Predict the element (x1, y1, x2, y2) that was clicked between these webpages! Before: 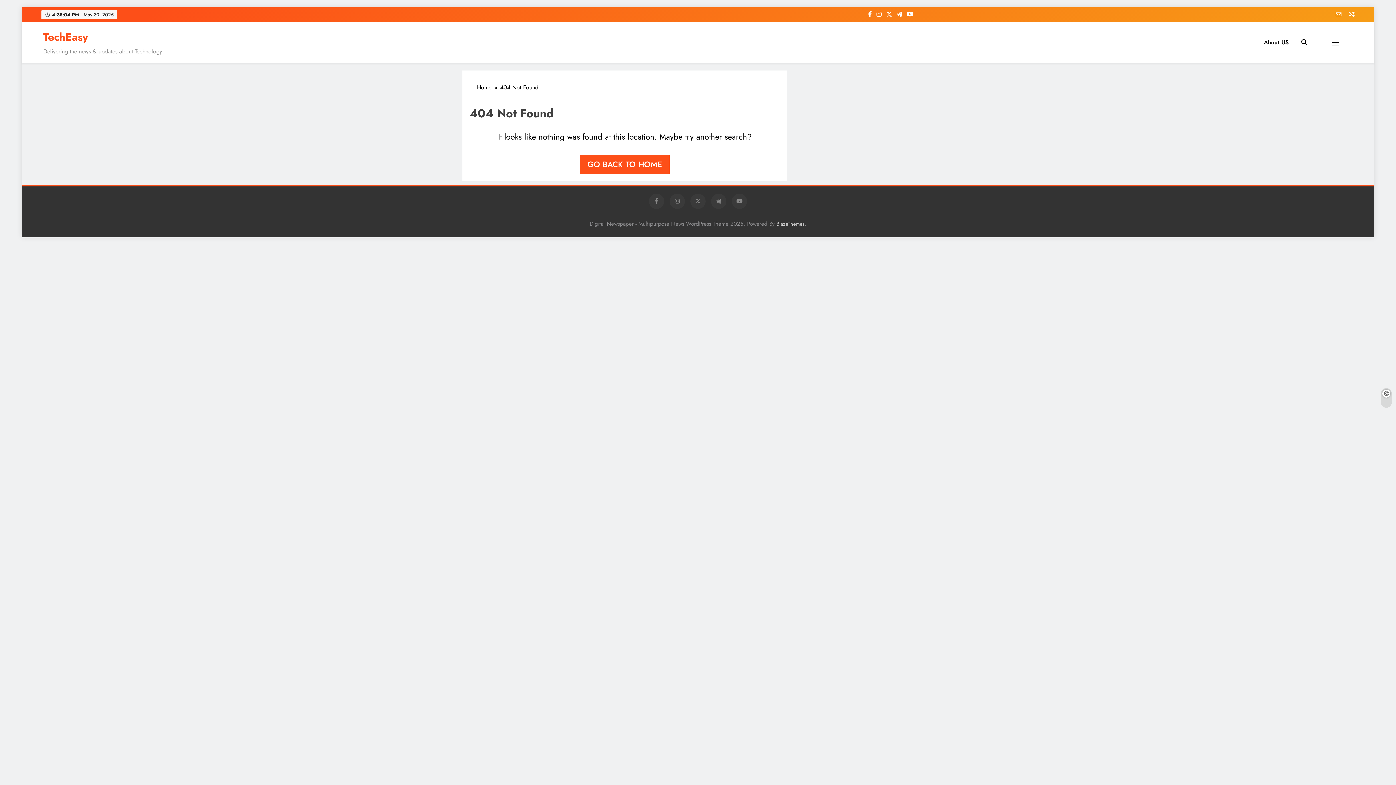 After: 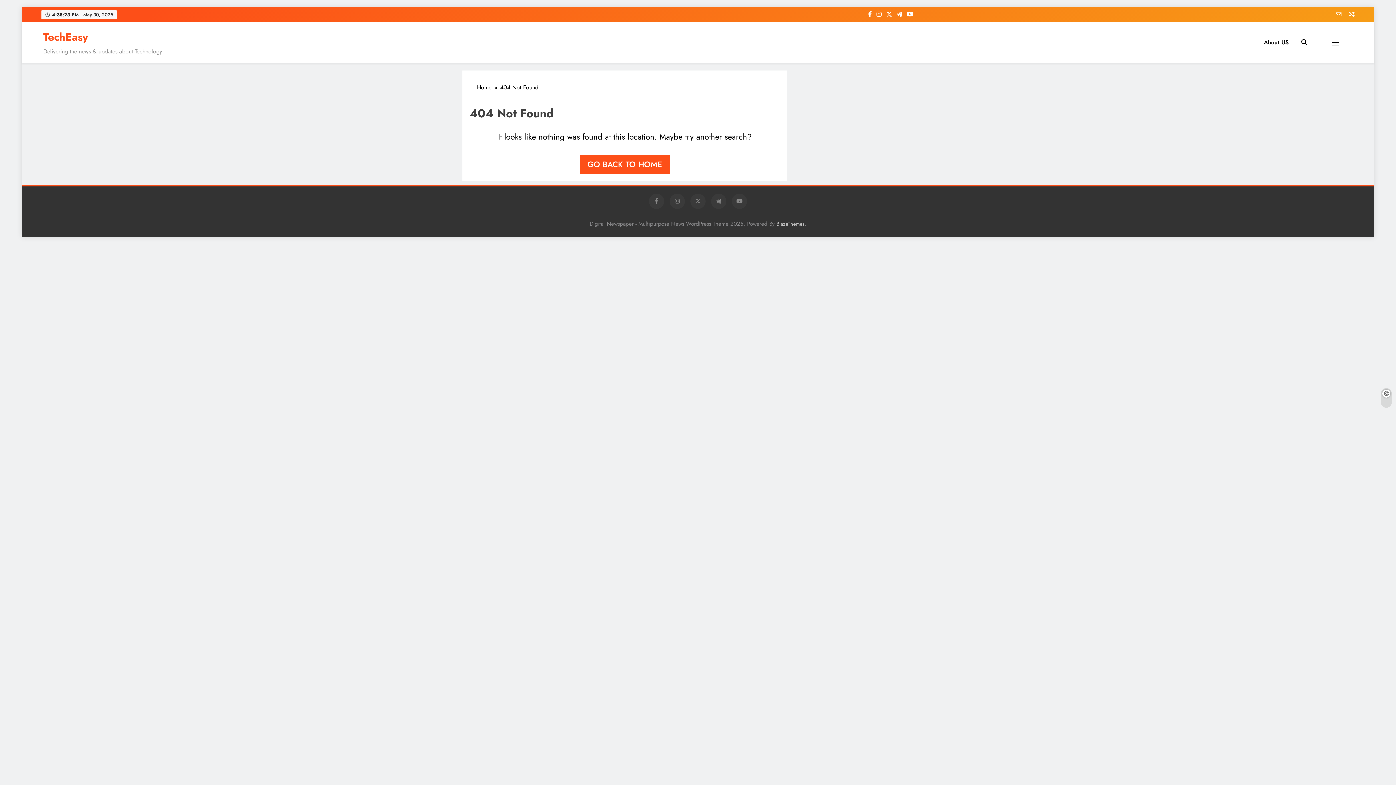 Action: bbox: (1335, 10, 1341, 18)